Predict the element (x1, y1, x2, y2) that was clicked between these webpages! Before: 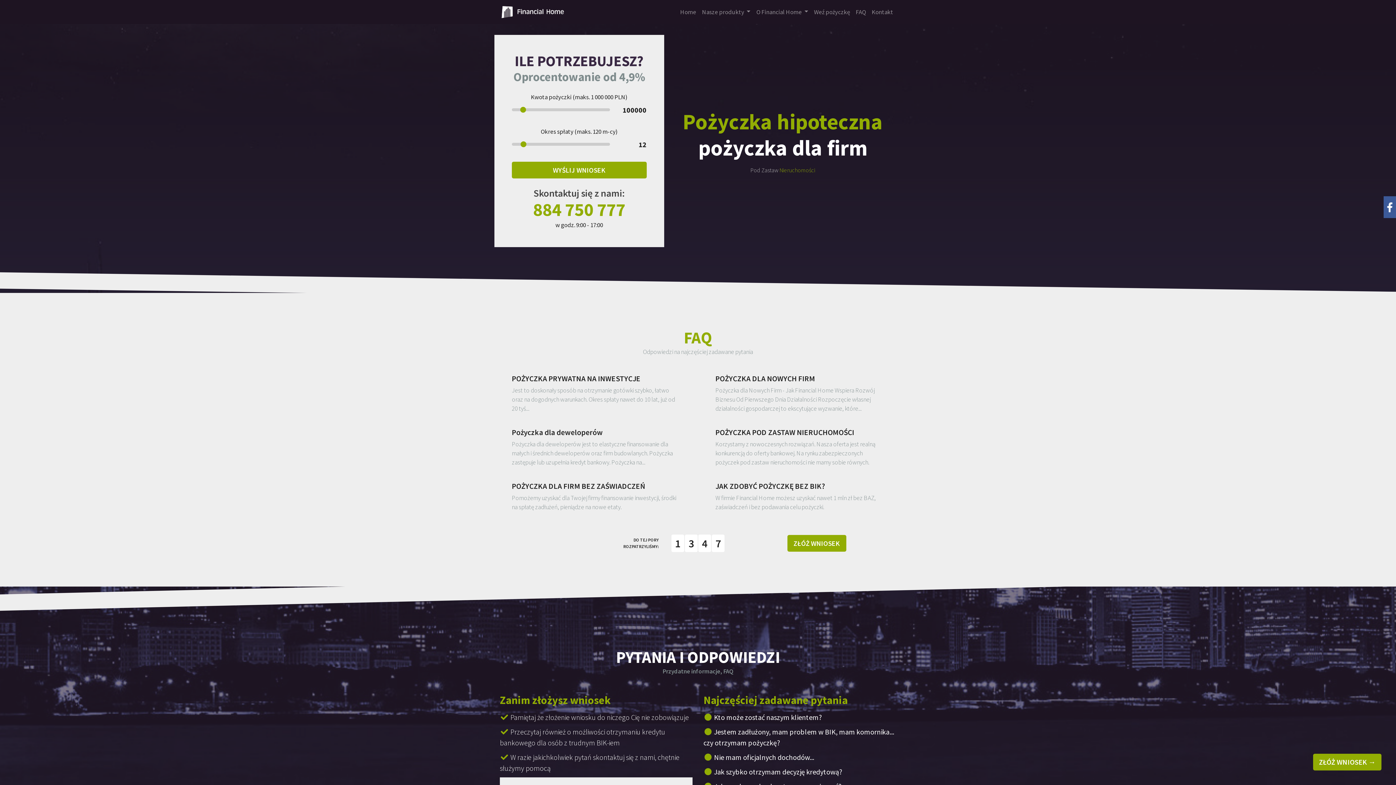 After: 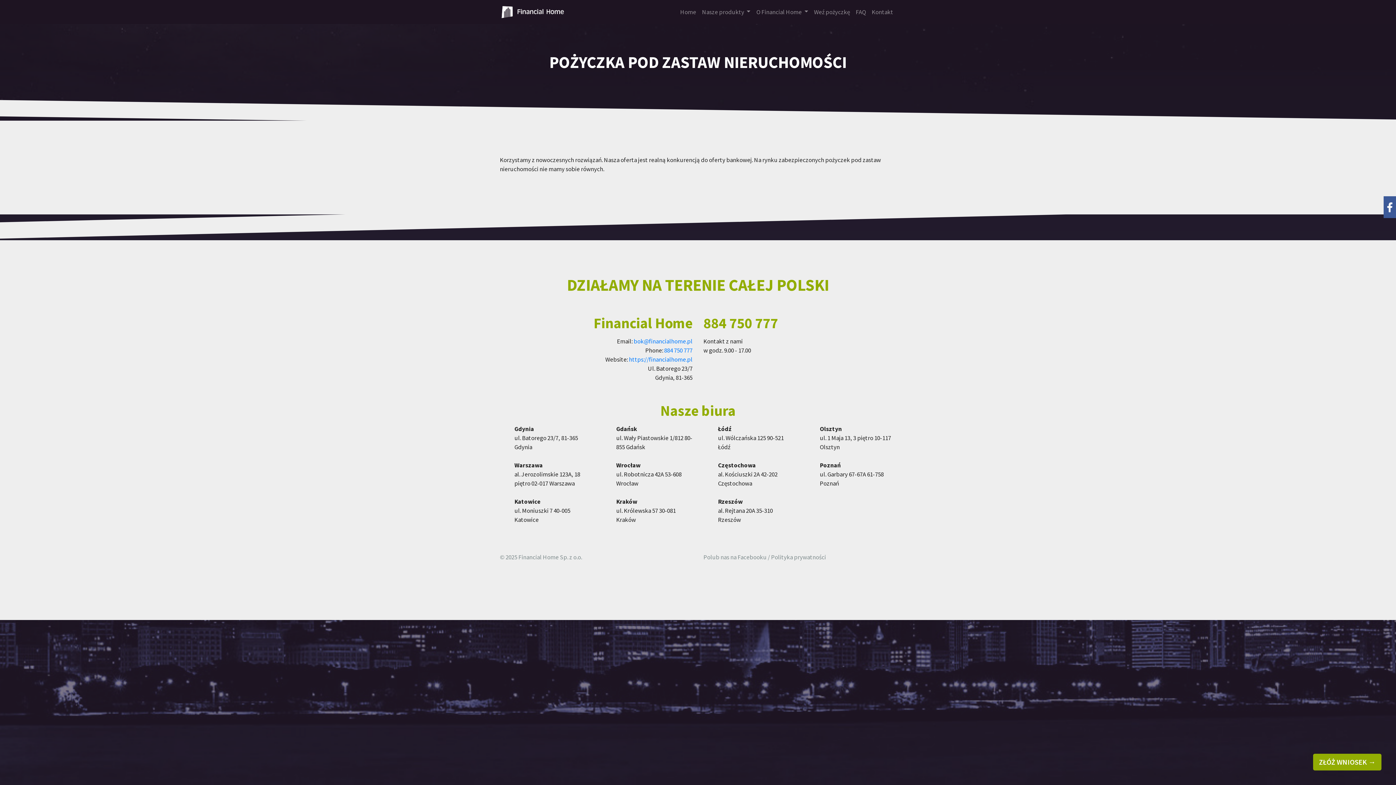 Action: bbox: (715, 427, 854, 437) label: POŻYCZKA POD ZASTAW NIERUCHOMOŚCI